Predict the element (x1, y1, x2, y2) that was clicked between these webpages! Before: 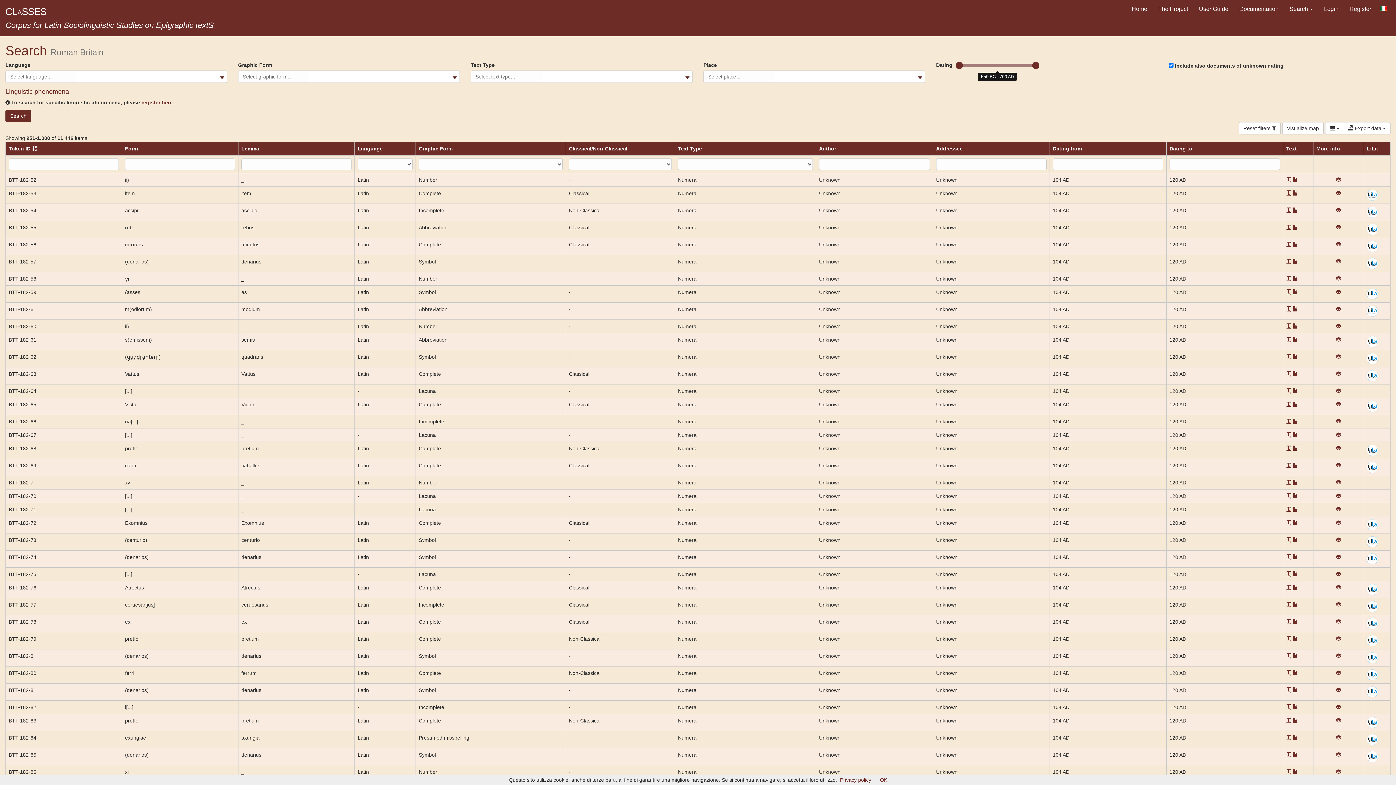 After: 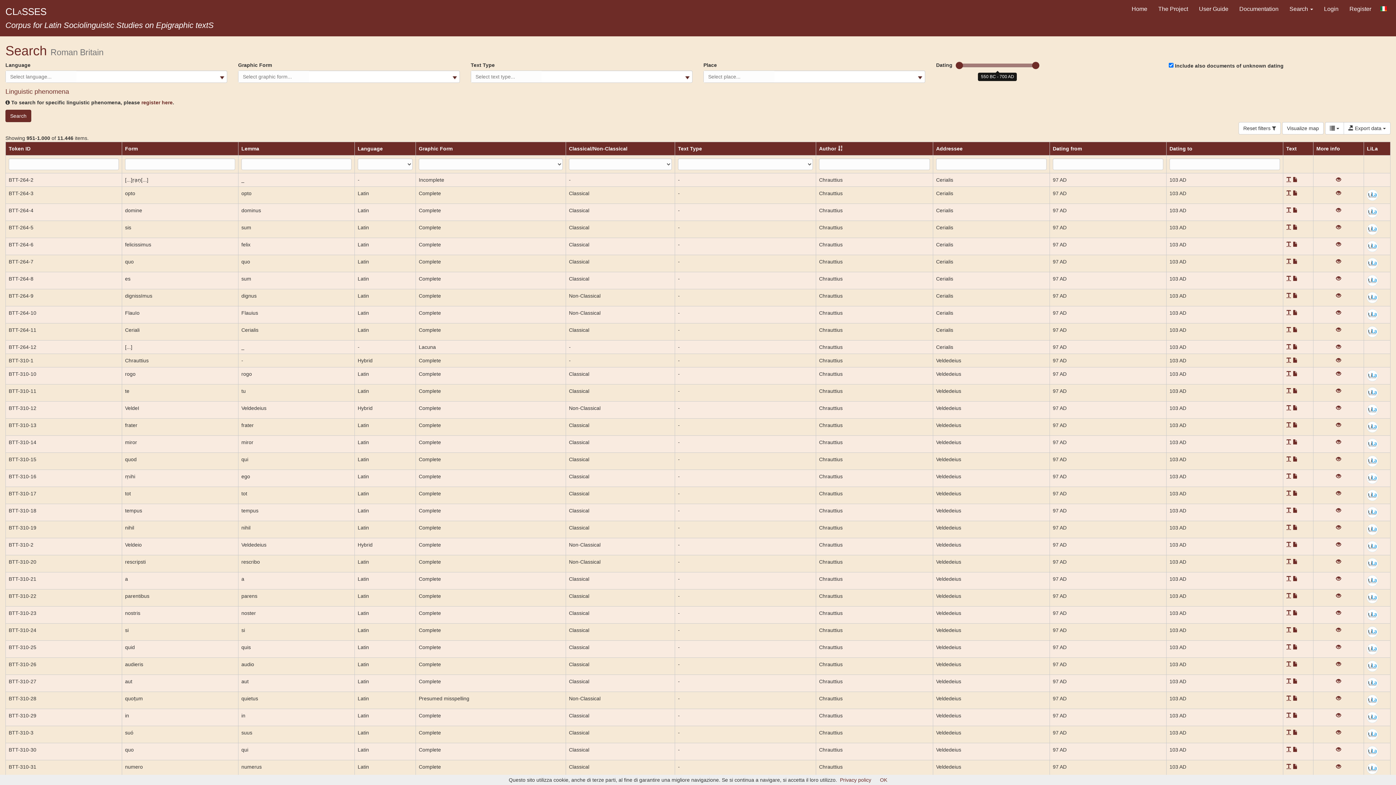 Action: bbox: (819, 145, 836, 151) label: Author